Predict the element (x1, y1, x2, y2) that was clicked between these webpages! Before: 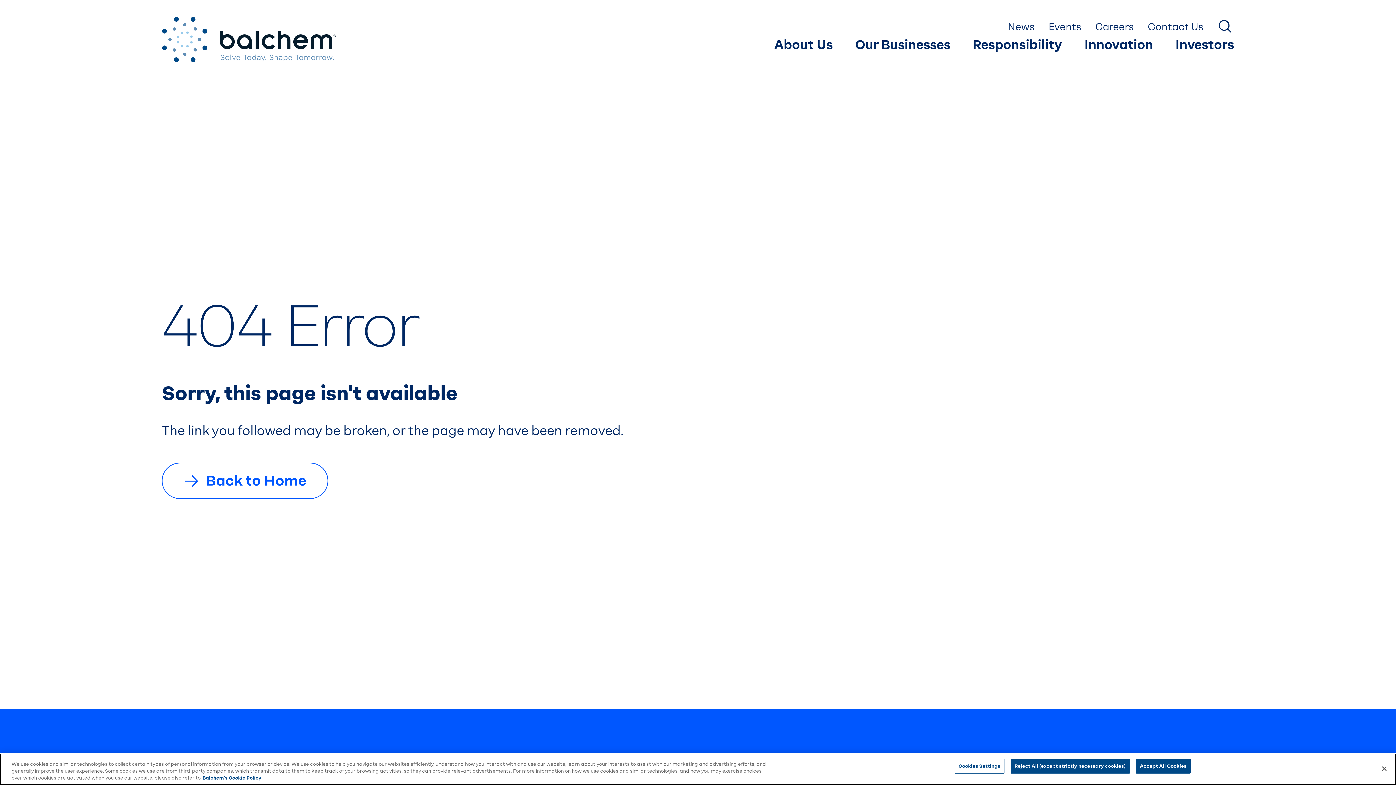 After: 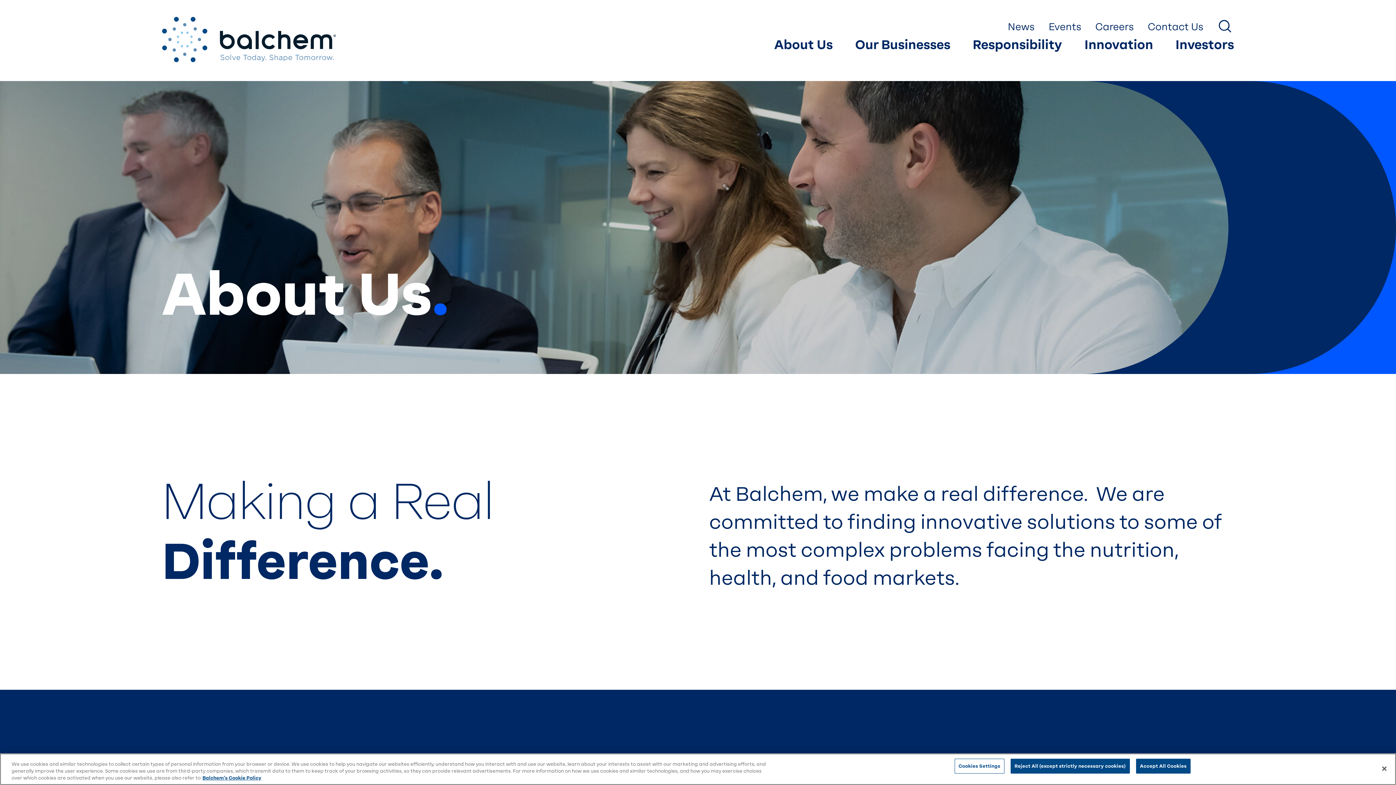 Action: label: About Us bbox: (774, 37, 833, 52)